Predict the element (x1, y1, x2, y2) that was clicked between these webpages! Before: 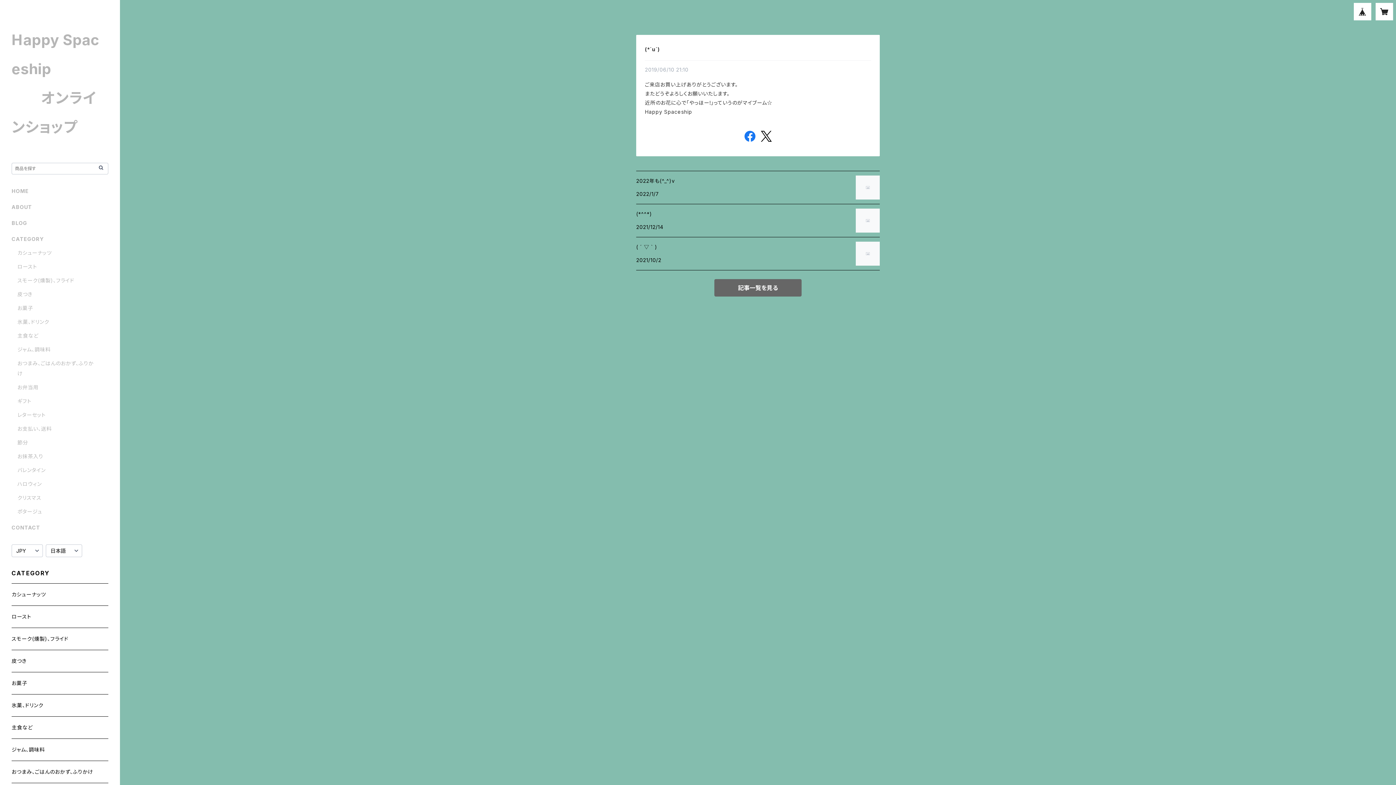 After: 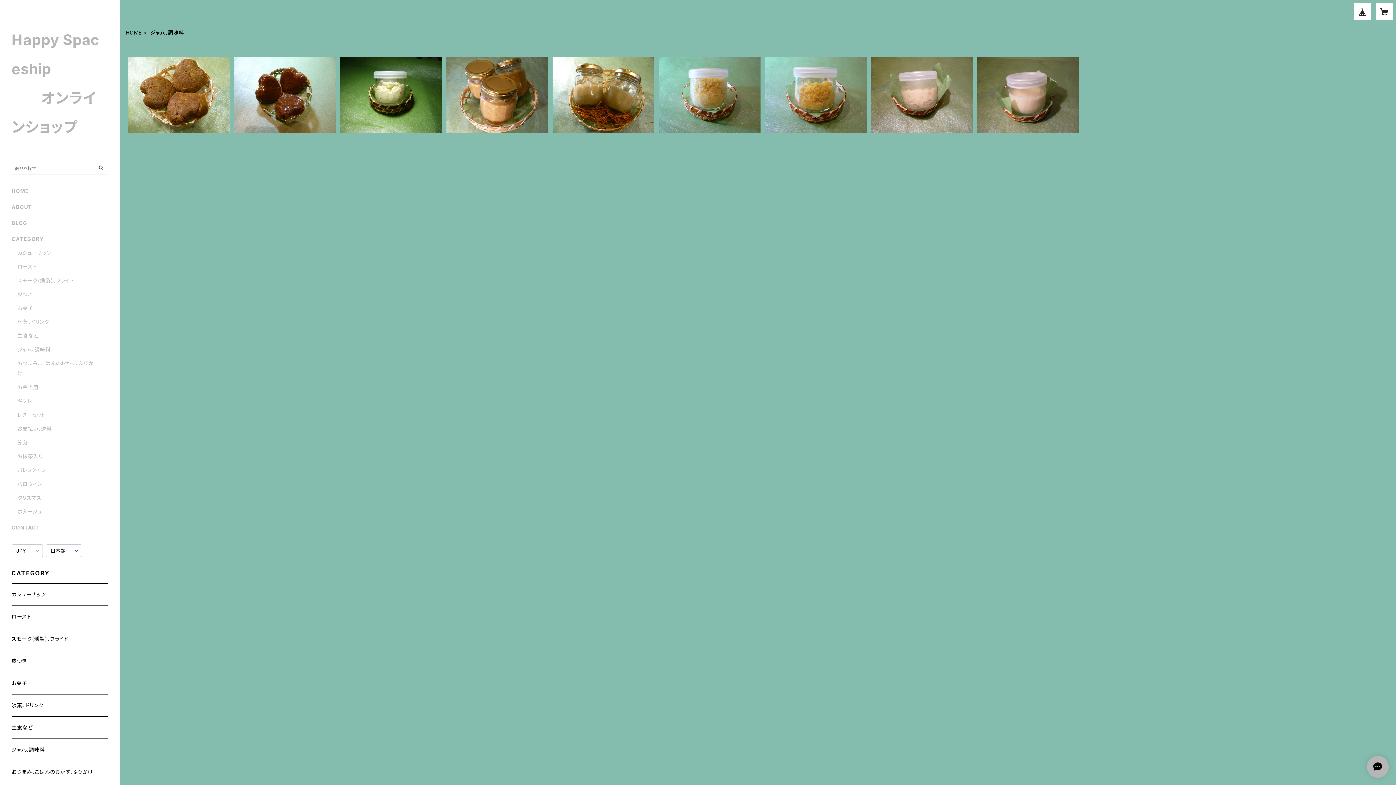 Action: bbox: (17, 346, 50, 352) label: ジャム、調味料